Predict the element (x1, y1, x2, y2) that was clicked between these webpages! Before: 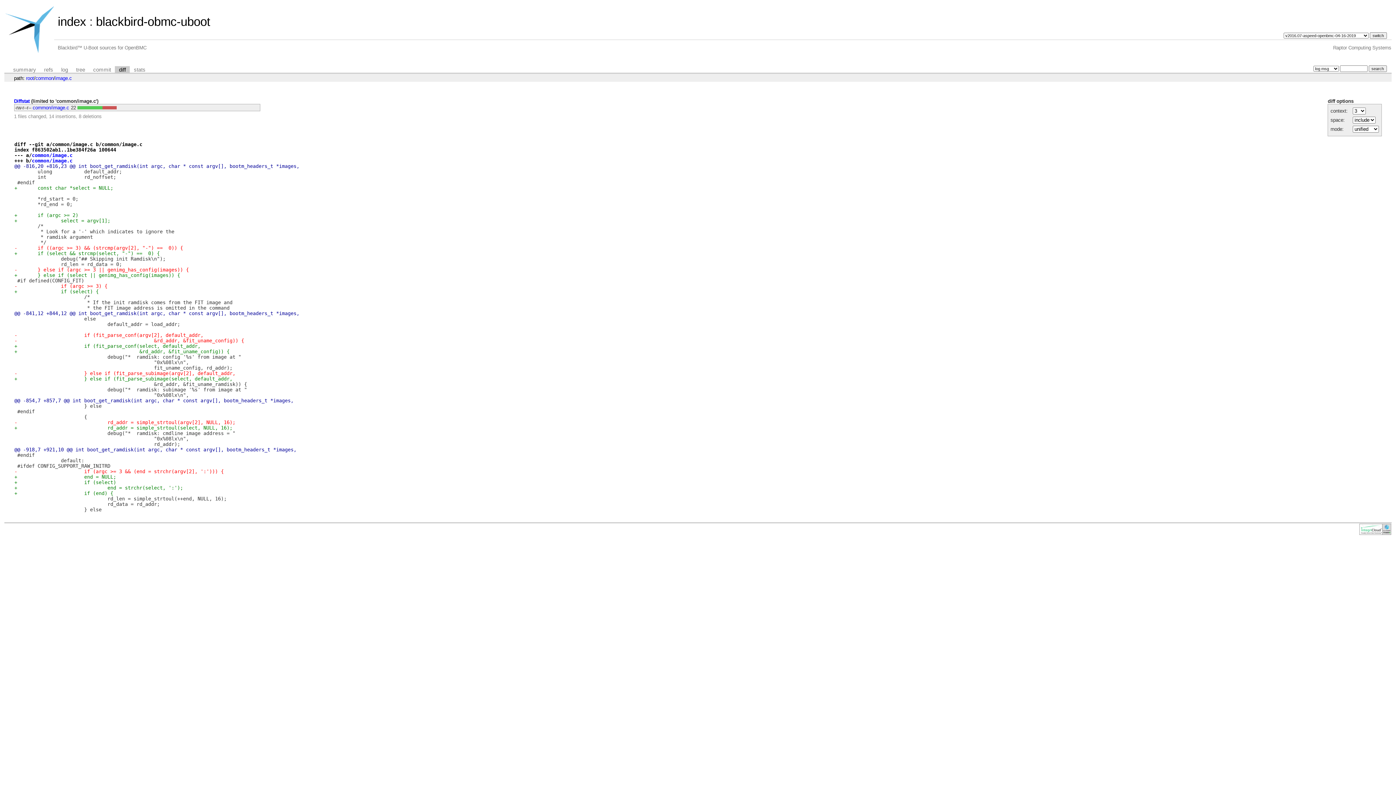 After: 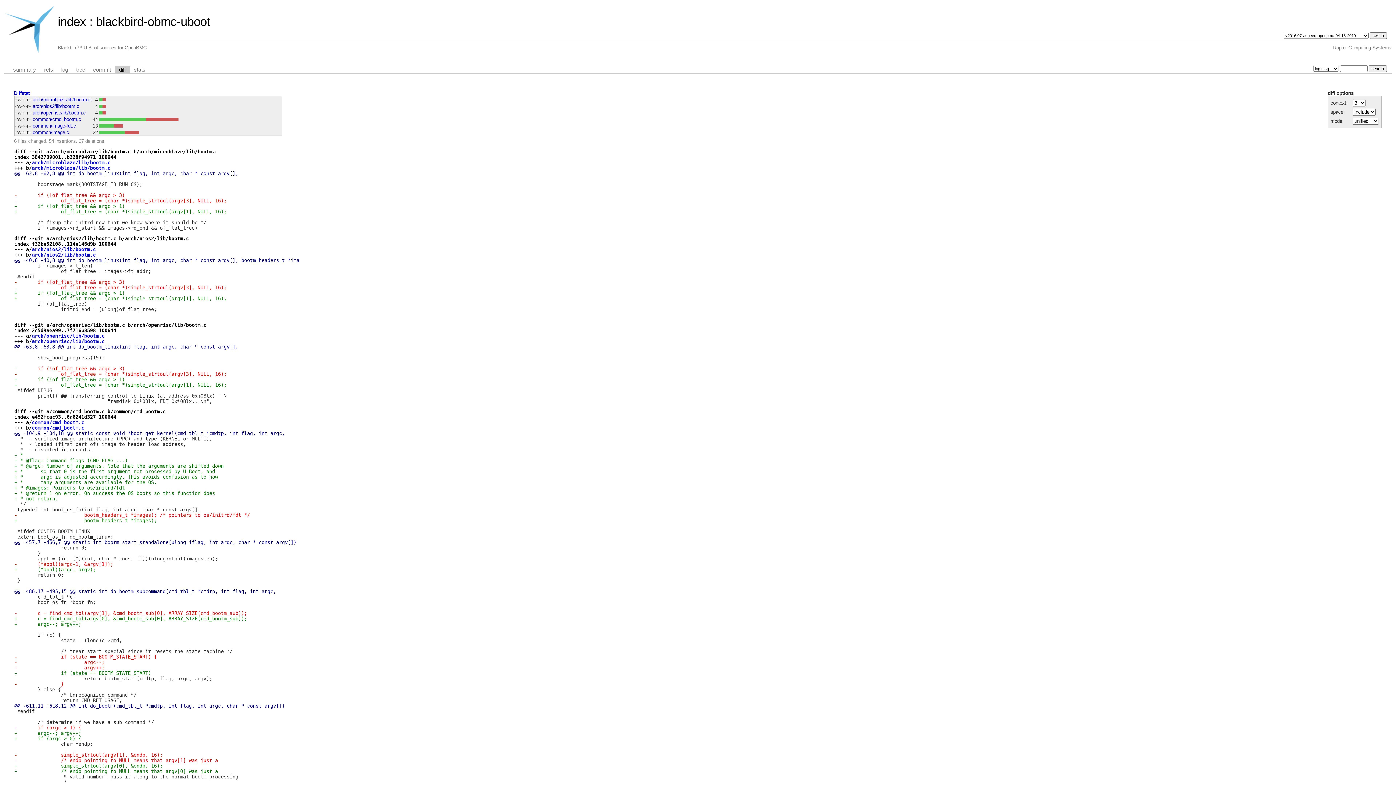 Action: bbox: (14, 98, 29, 104) label: Diffstat